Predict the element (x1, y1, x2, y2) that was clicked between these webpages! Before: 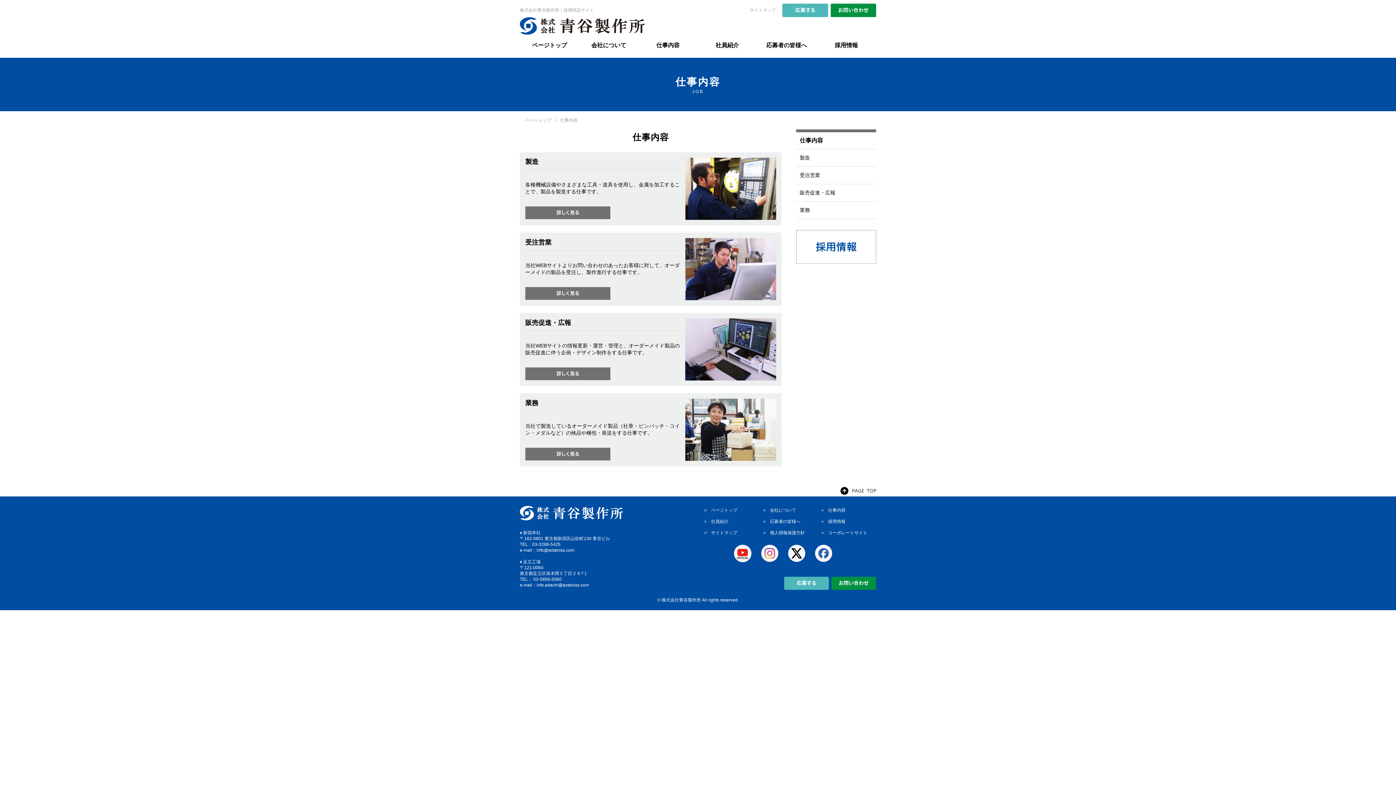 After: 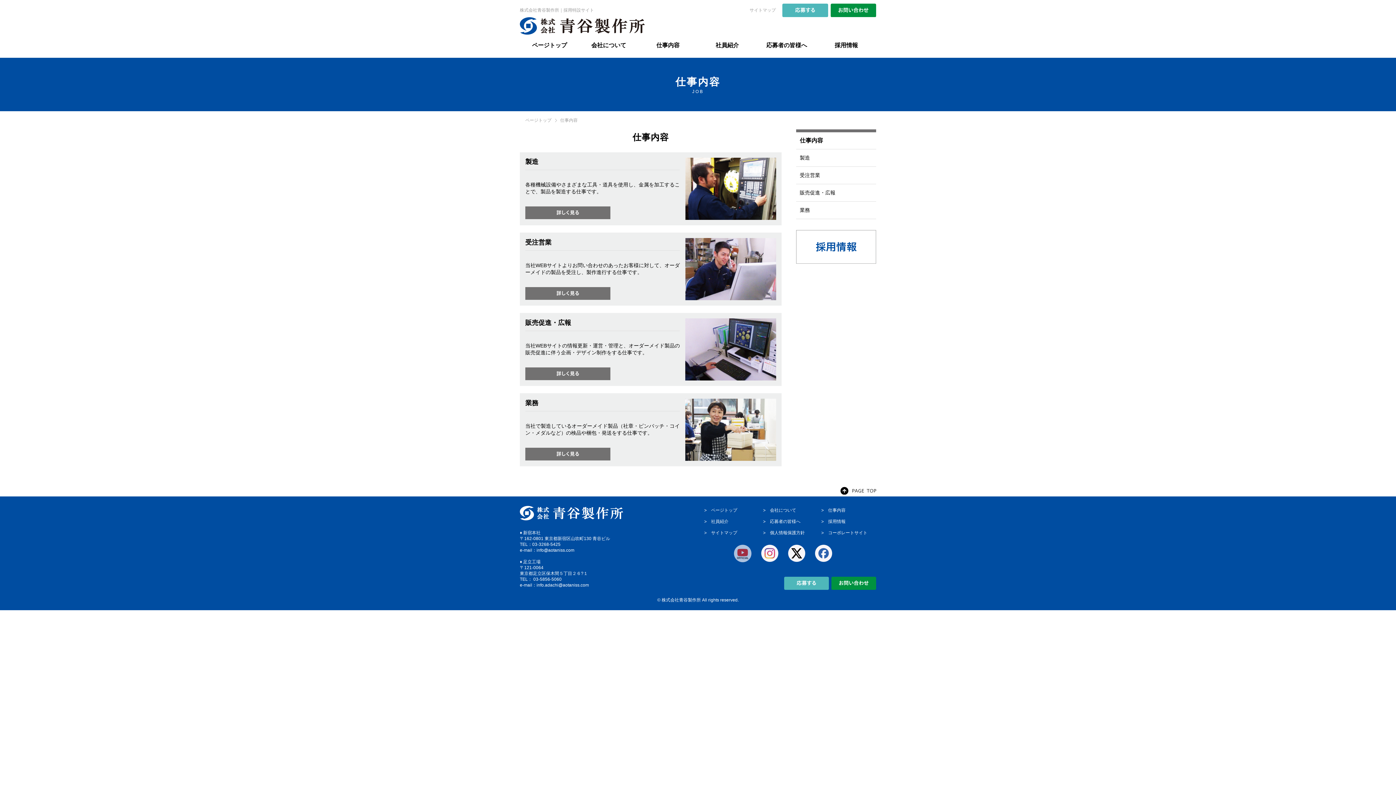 Action: bbox: (734, 558, 751, 562)